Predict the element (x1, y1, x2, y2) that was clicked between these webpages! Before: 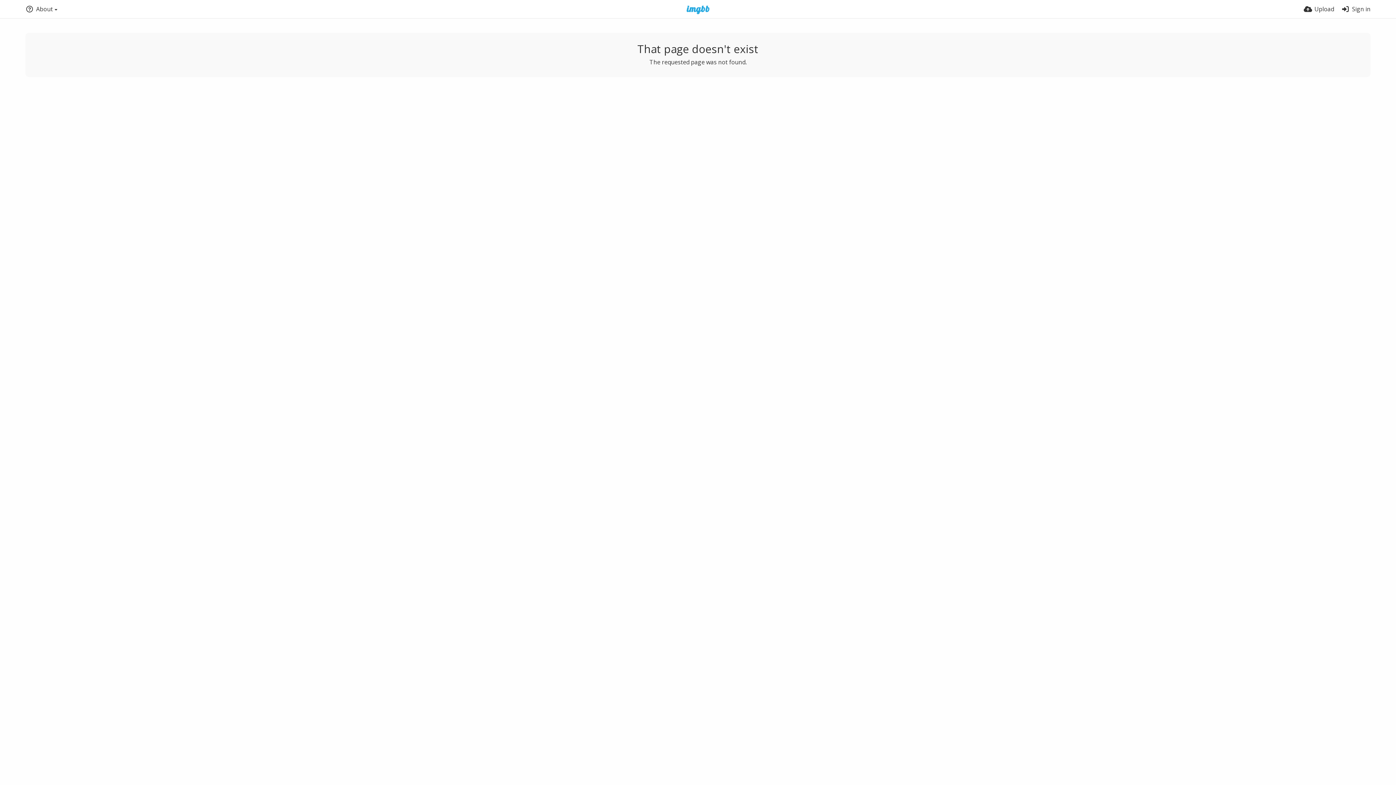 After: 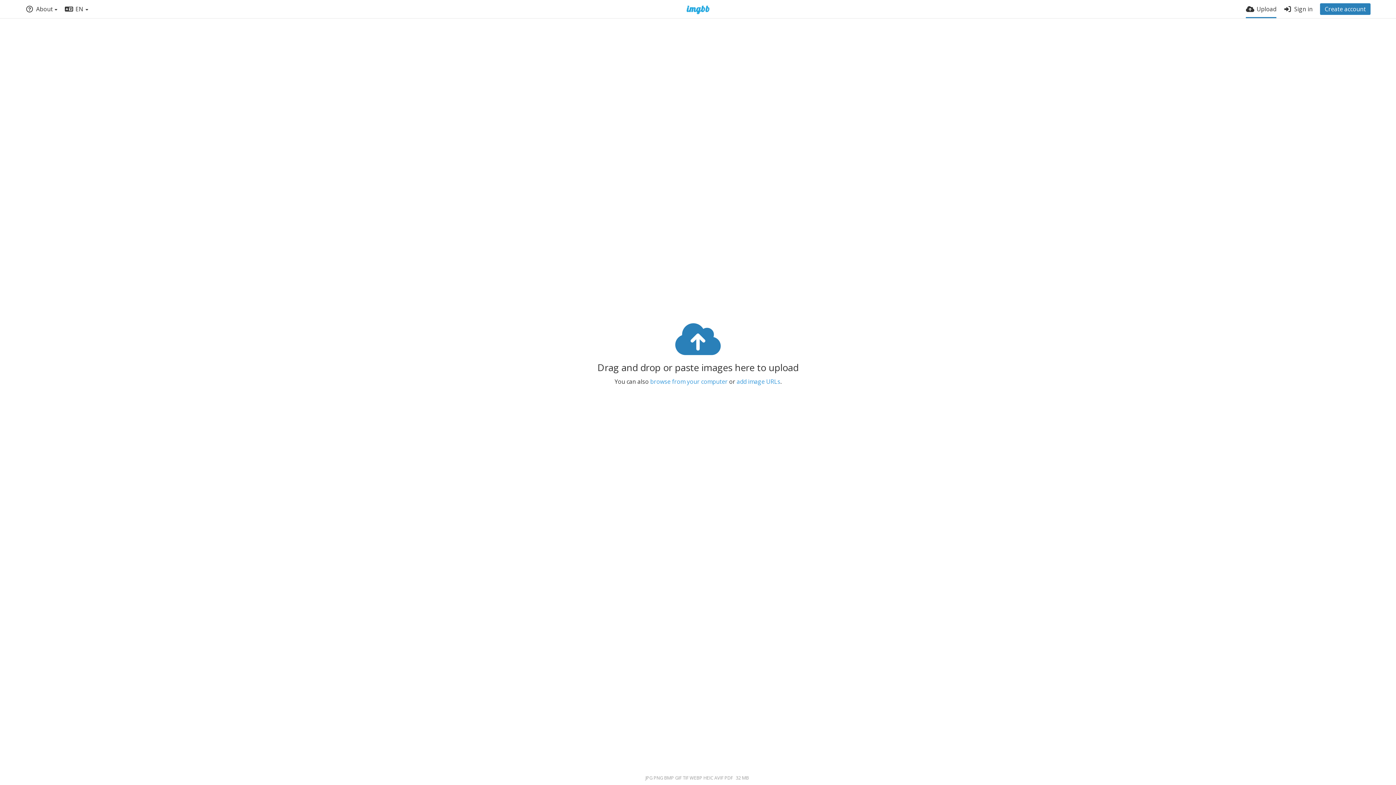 Action: bbox: (1304, 0, 1334, 18) label: Upload